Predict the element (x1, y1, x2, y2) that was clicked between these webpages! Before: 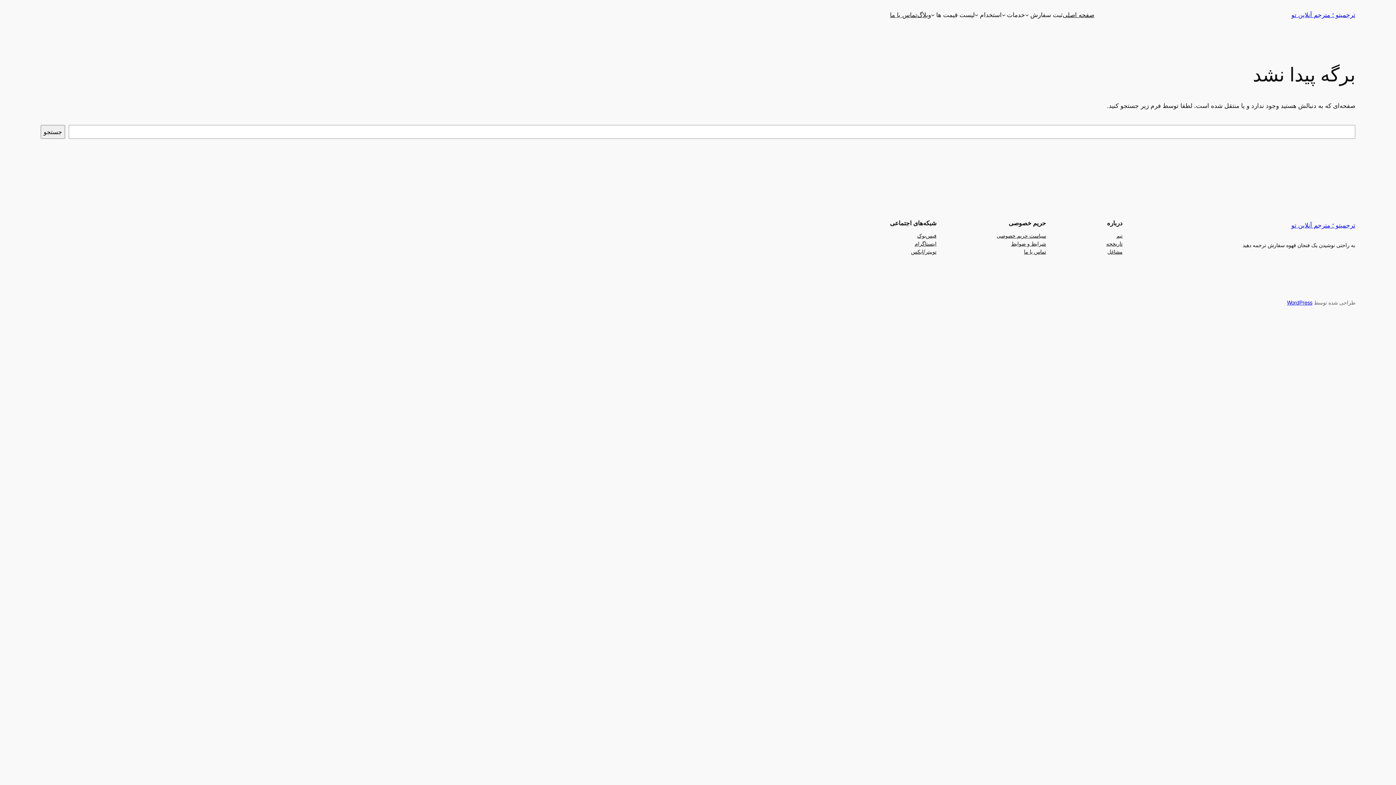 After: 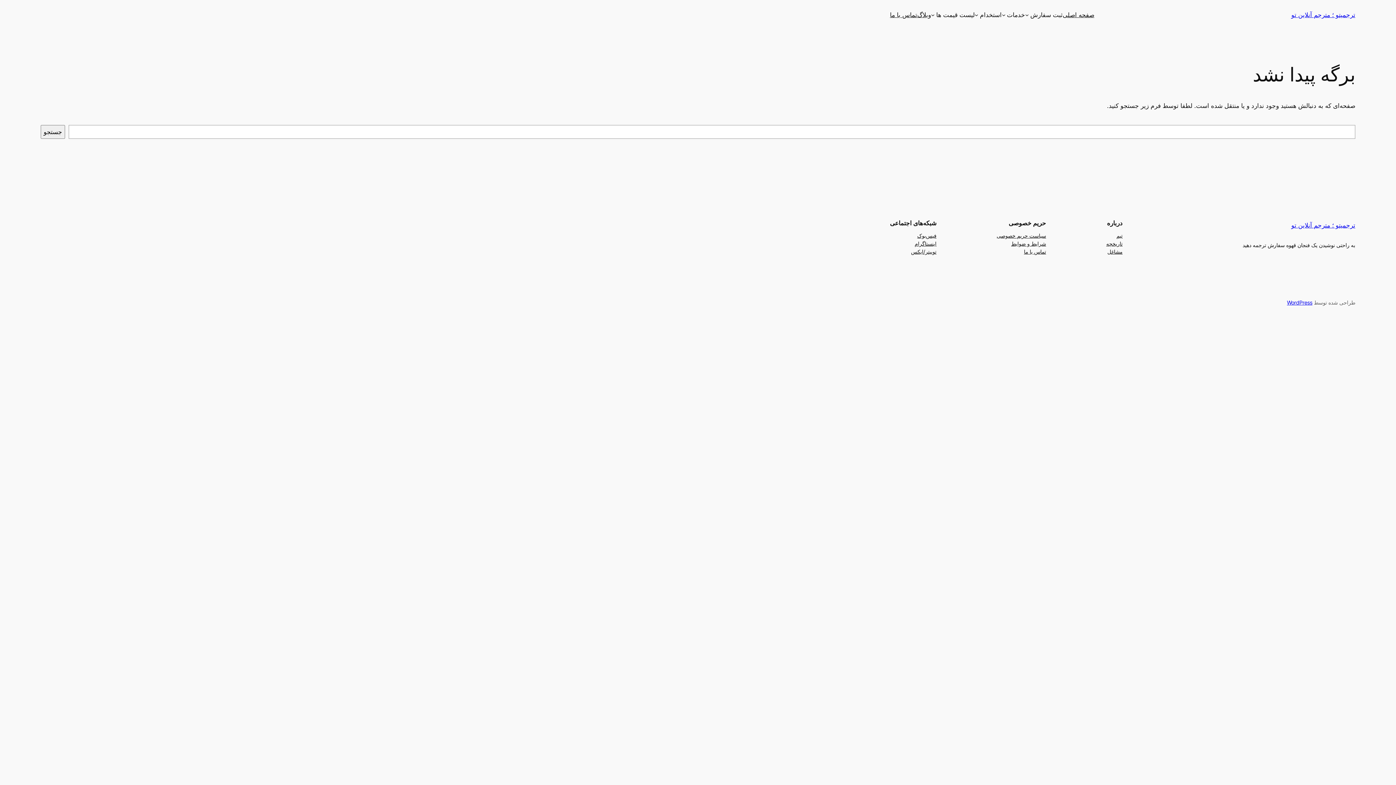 Action: label: سیاست حریم خصوصی bbox: (996, 231, 1046, 239)